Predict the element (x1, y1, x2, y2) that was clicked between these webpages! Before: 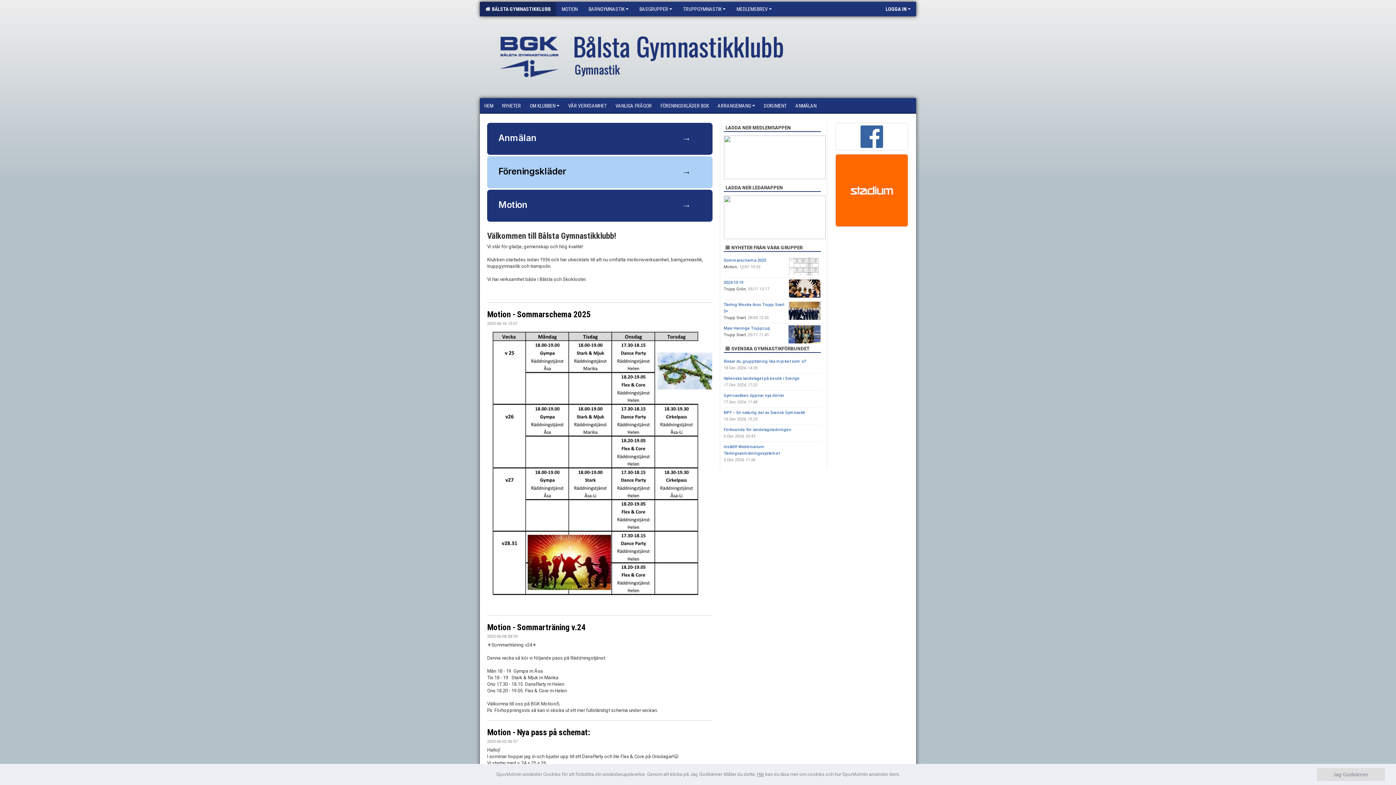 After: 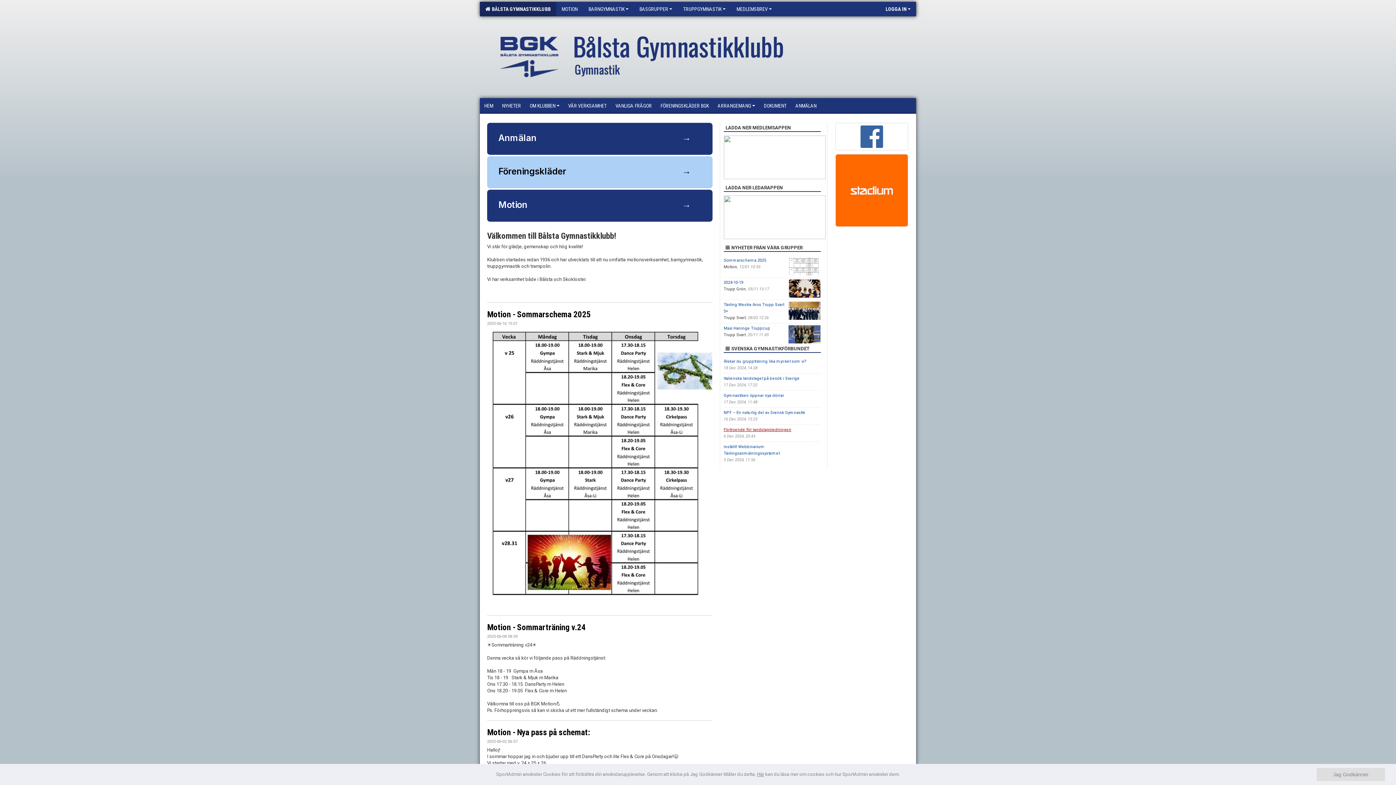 Action: label: Förtroende för landslagsledningen bbox: (723, 427, 791, 432)